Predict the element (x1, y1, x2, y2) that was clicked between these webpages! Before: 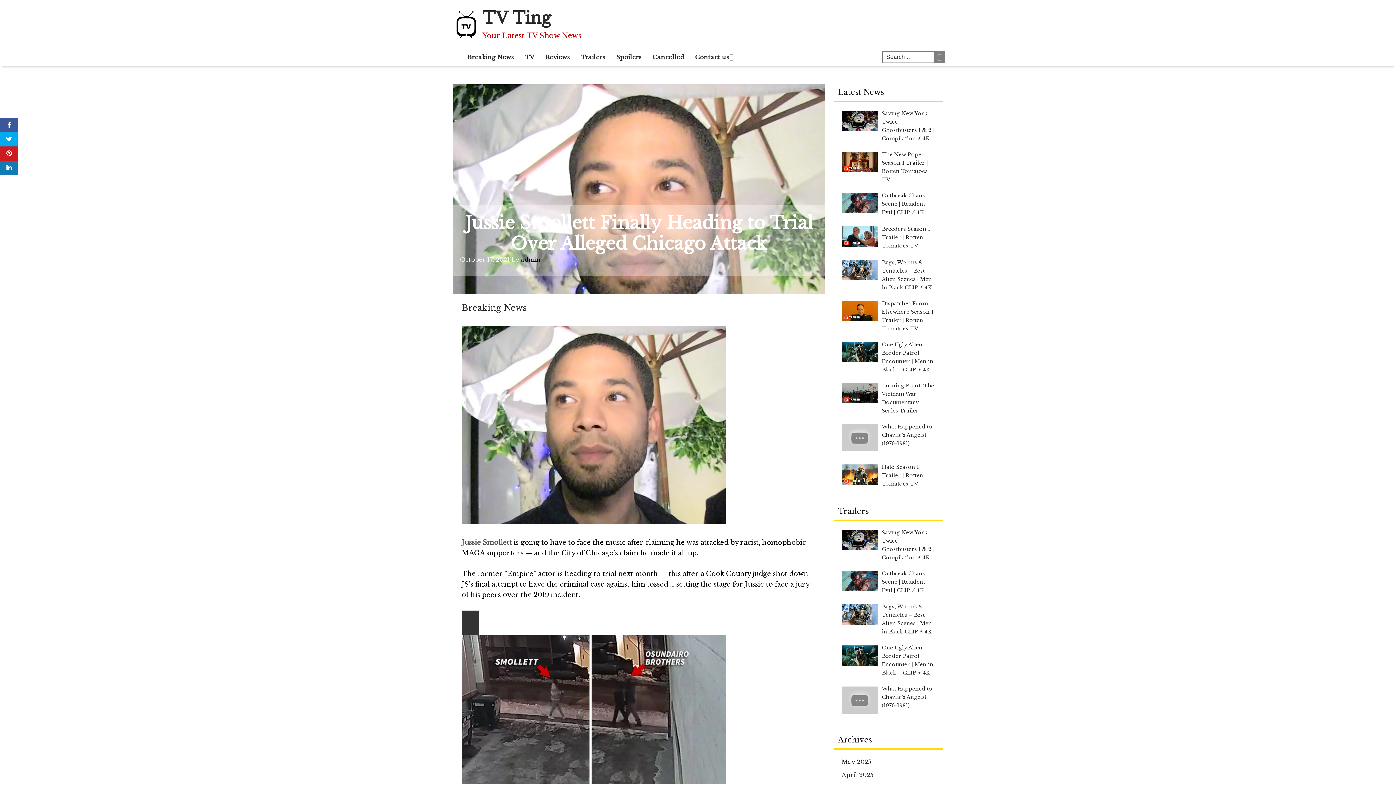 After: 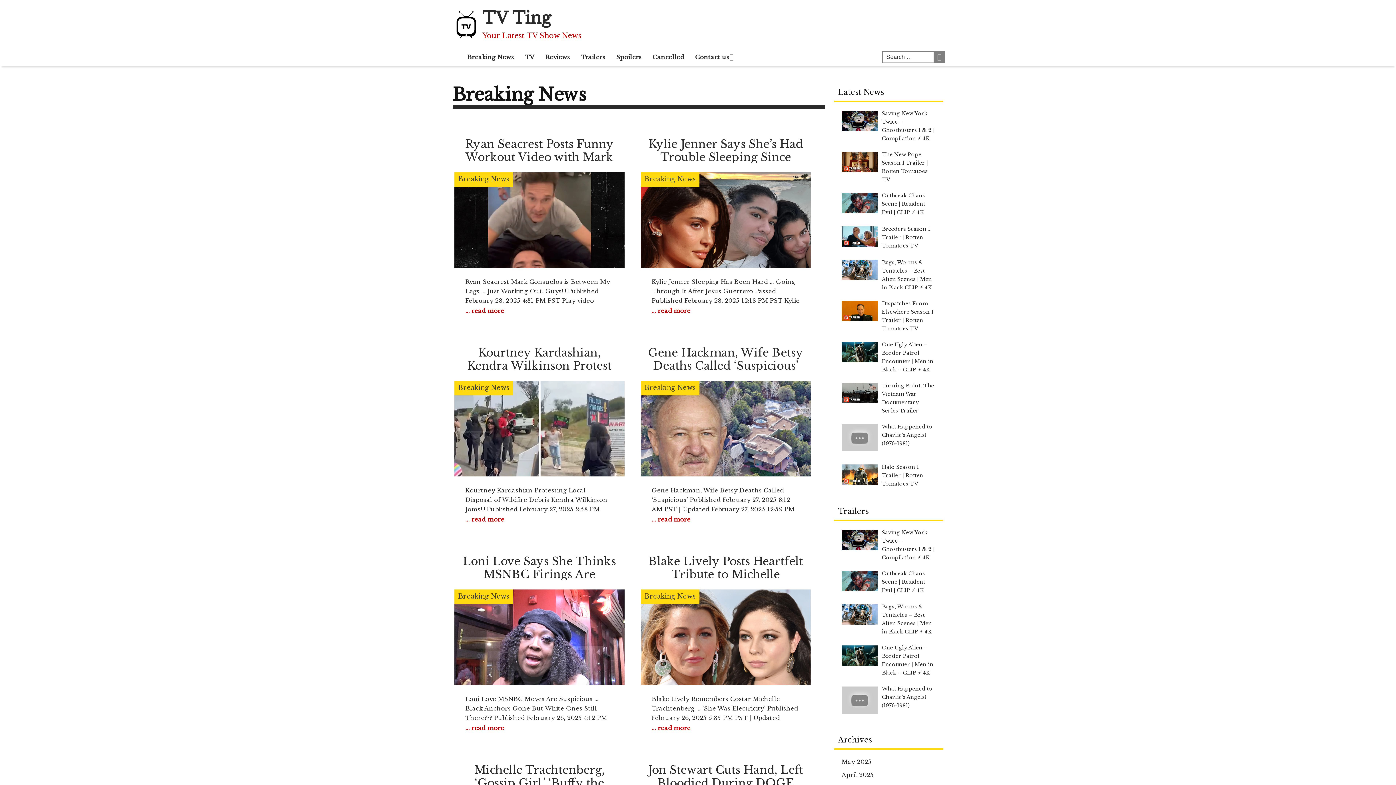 Action: label: Breaking News bbox: (461, 48, 519, 66)